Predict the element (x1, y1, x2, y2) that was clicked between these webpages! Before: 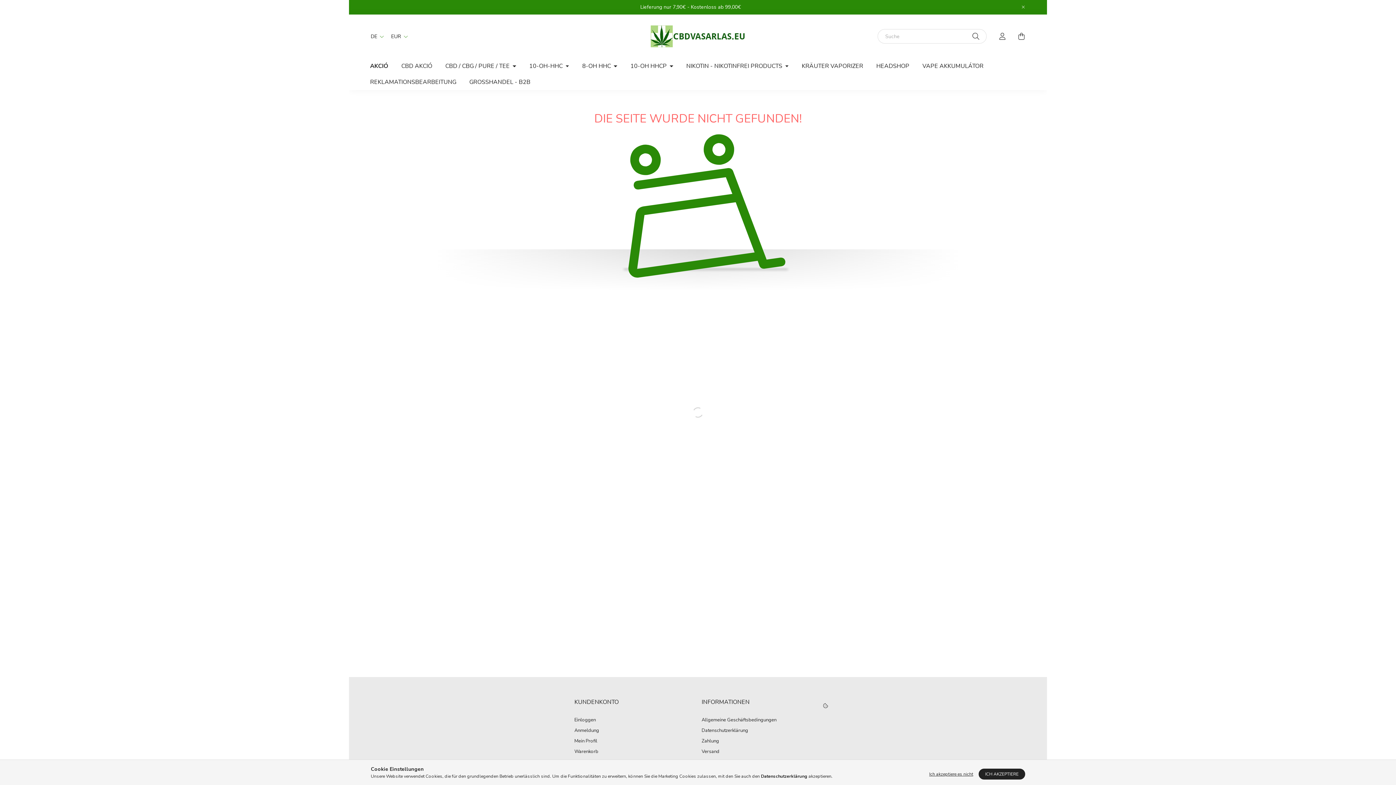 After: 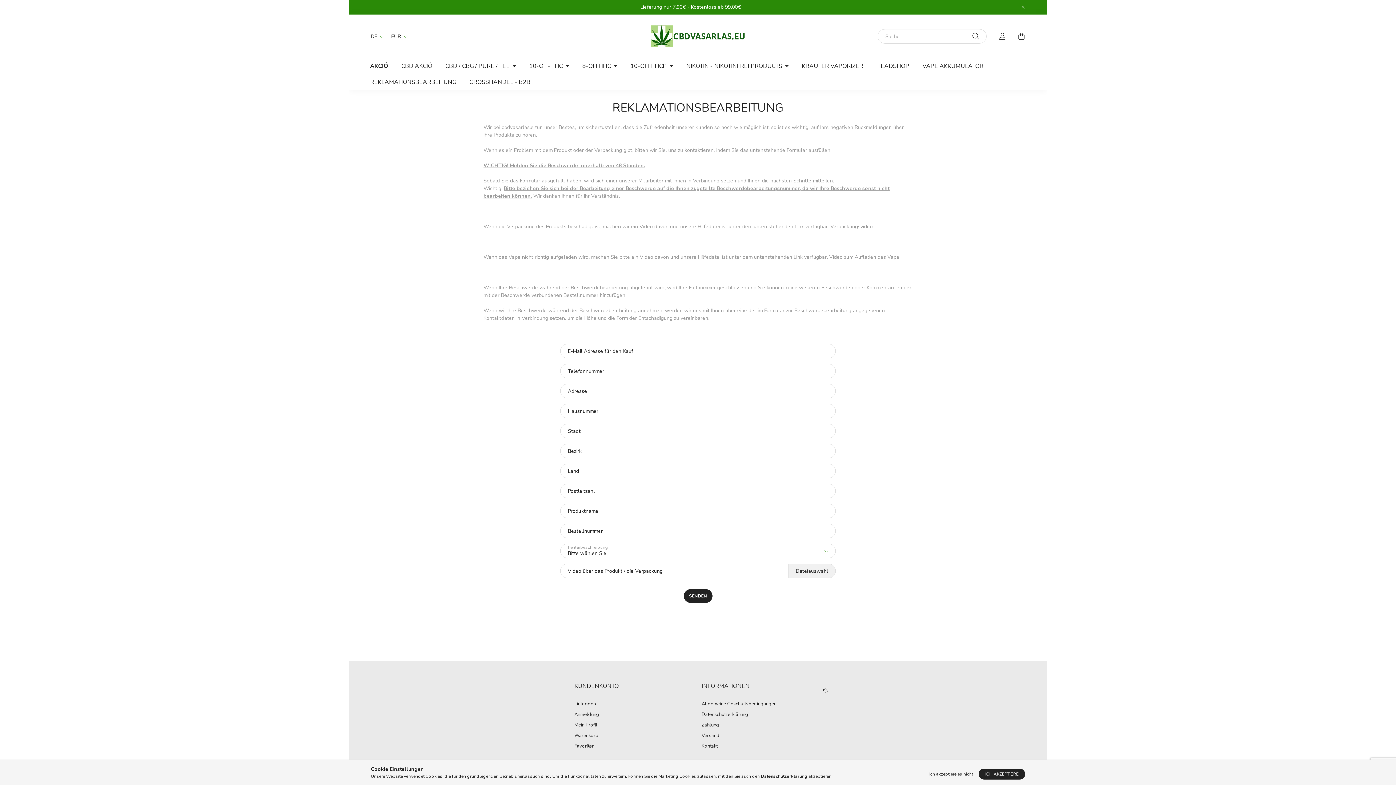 Action: bbox: (363, 74, 462, 90) label: REKLAMATIONSBEARBEITUNG